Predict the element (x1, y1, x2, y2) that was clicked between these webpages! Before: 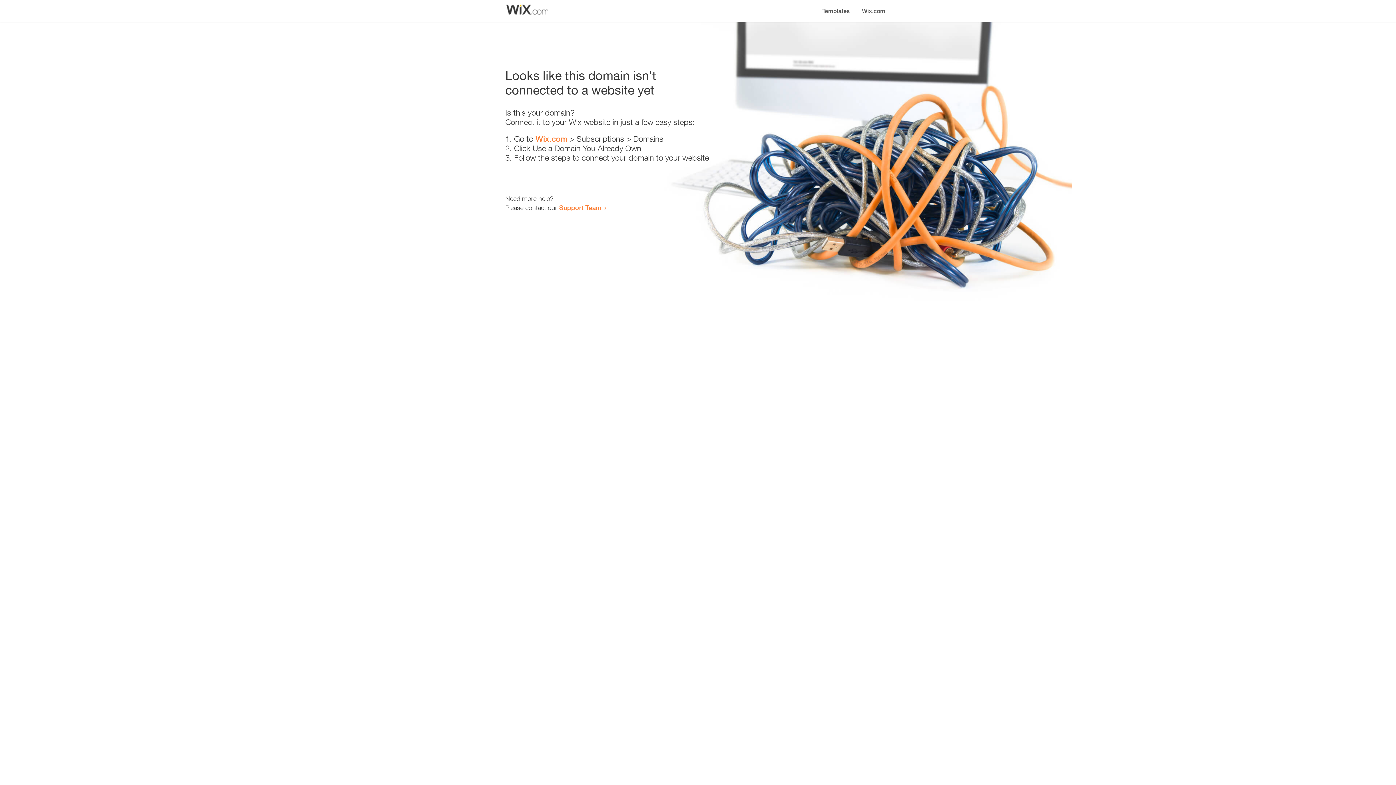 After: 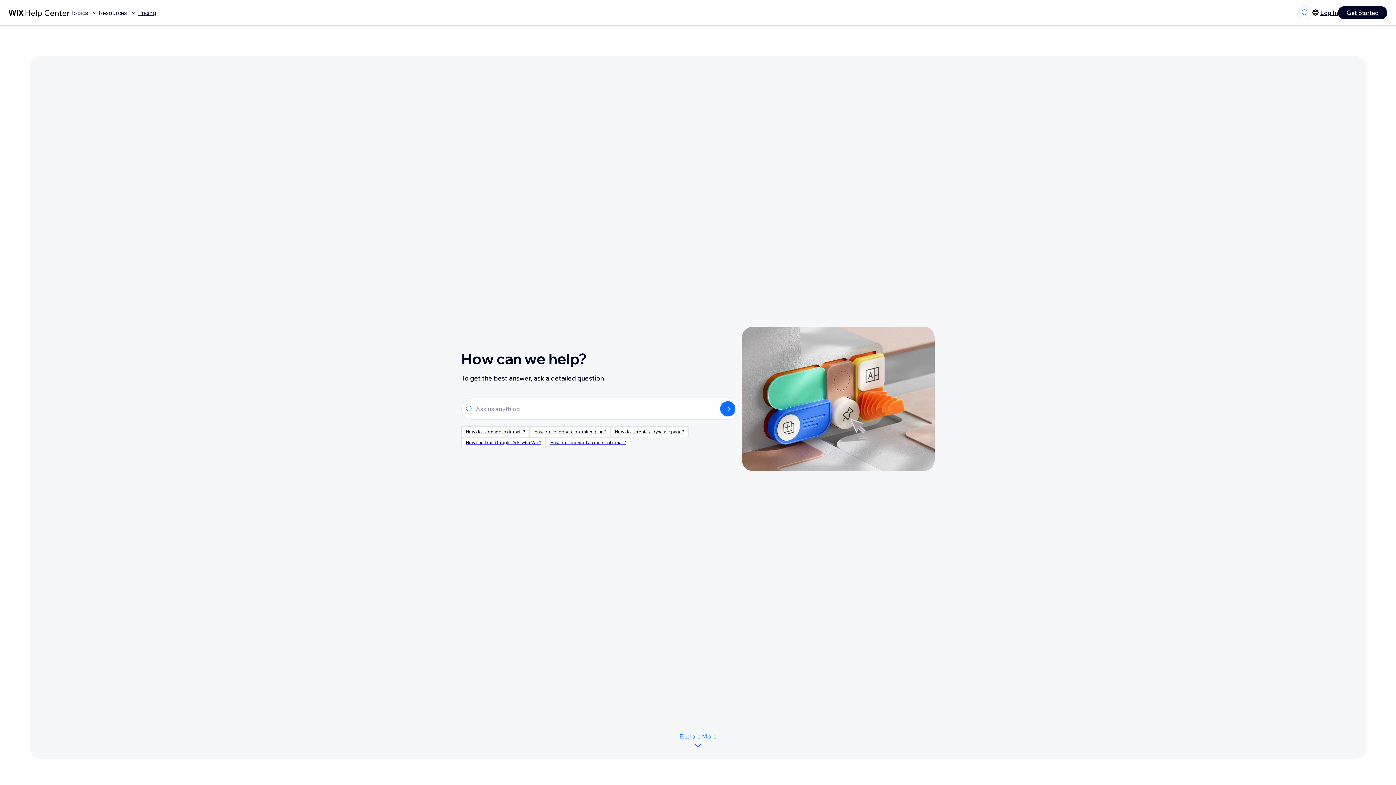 Action: label: Support Team bbox: (559, 203, 601, 211)